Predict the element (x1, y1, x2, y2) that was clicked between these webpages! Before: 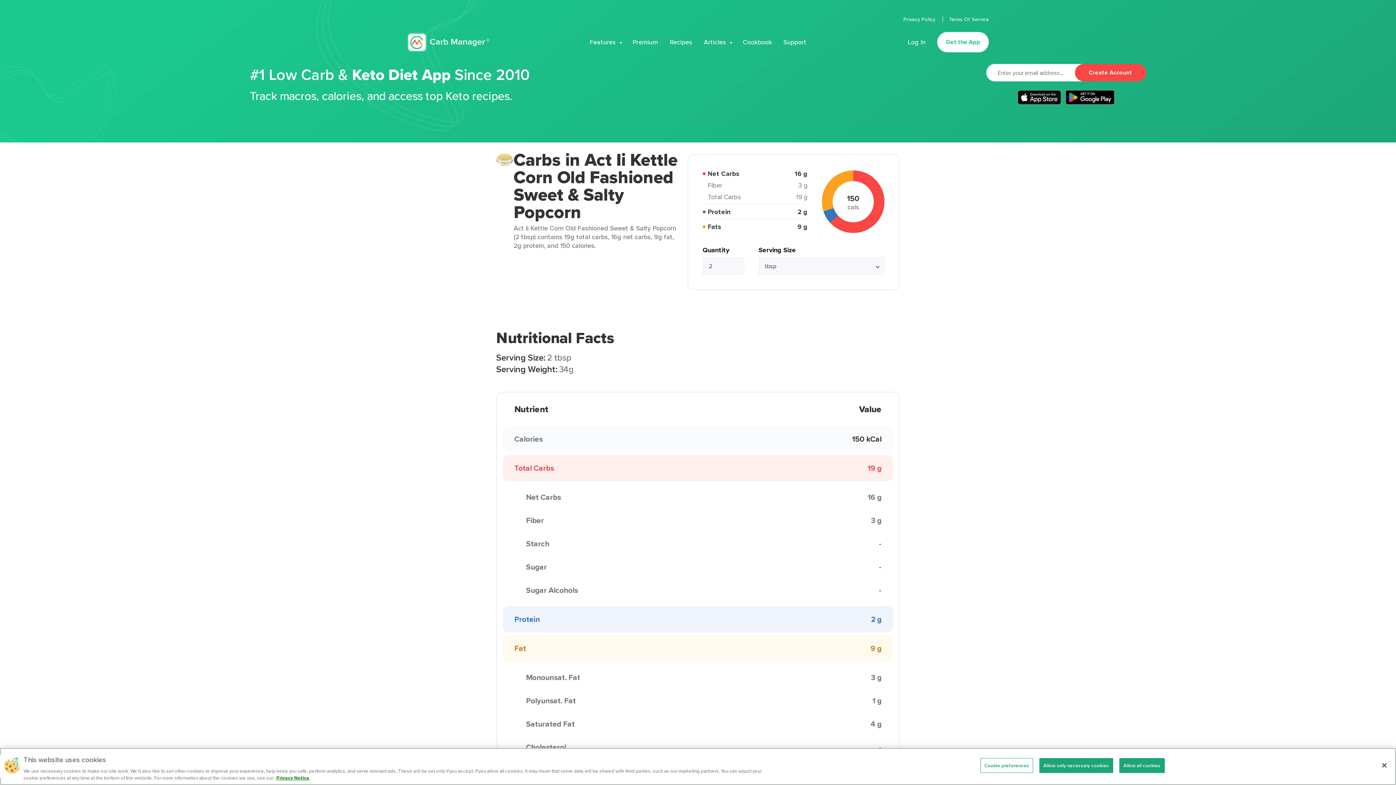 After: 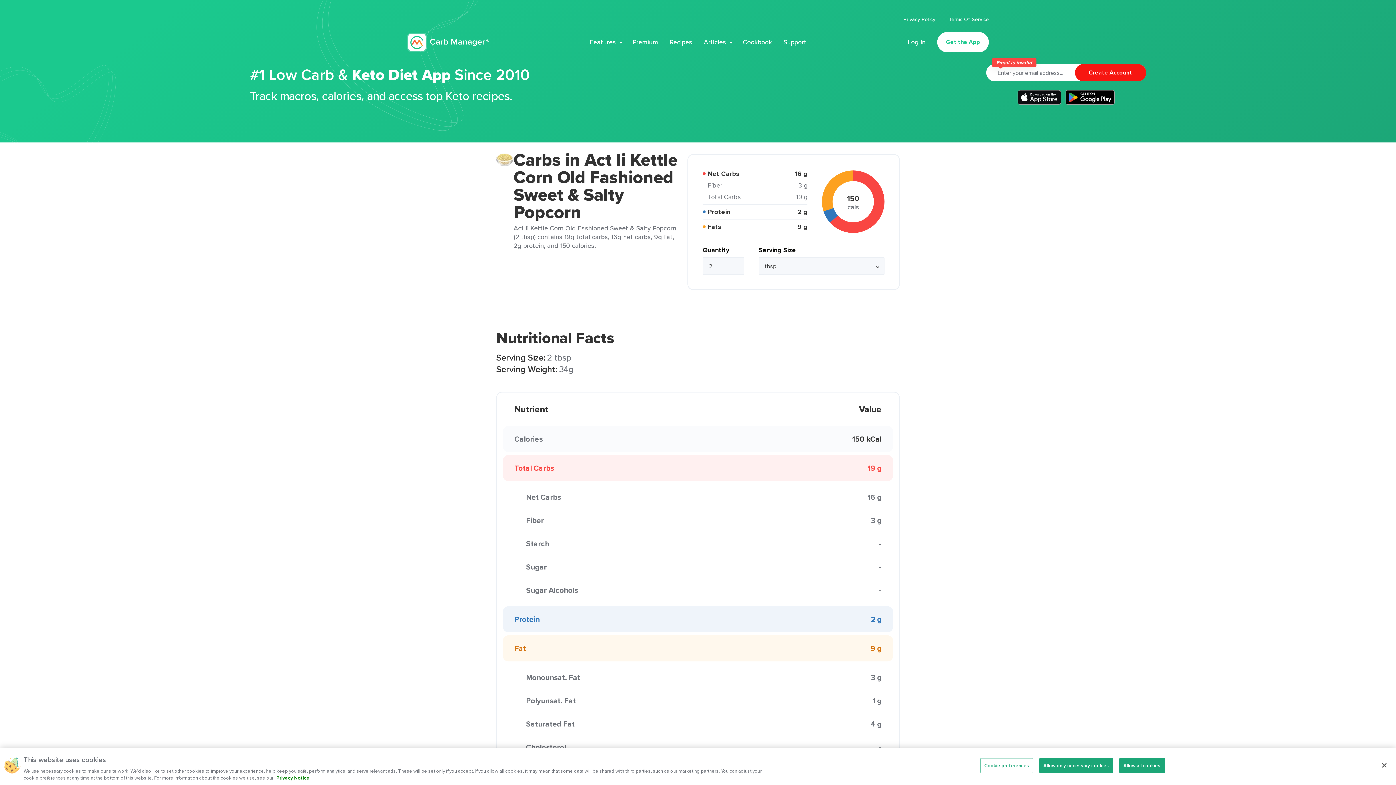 Action: label: Create Account bbox: (1075, 64, 1146, 81)